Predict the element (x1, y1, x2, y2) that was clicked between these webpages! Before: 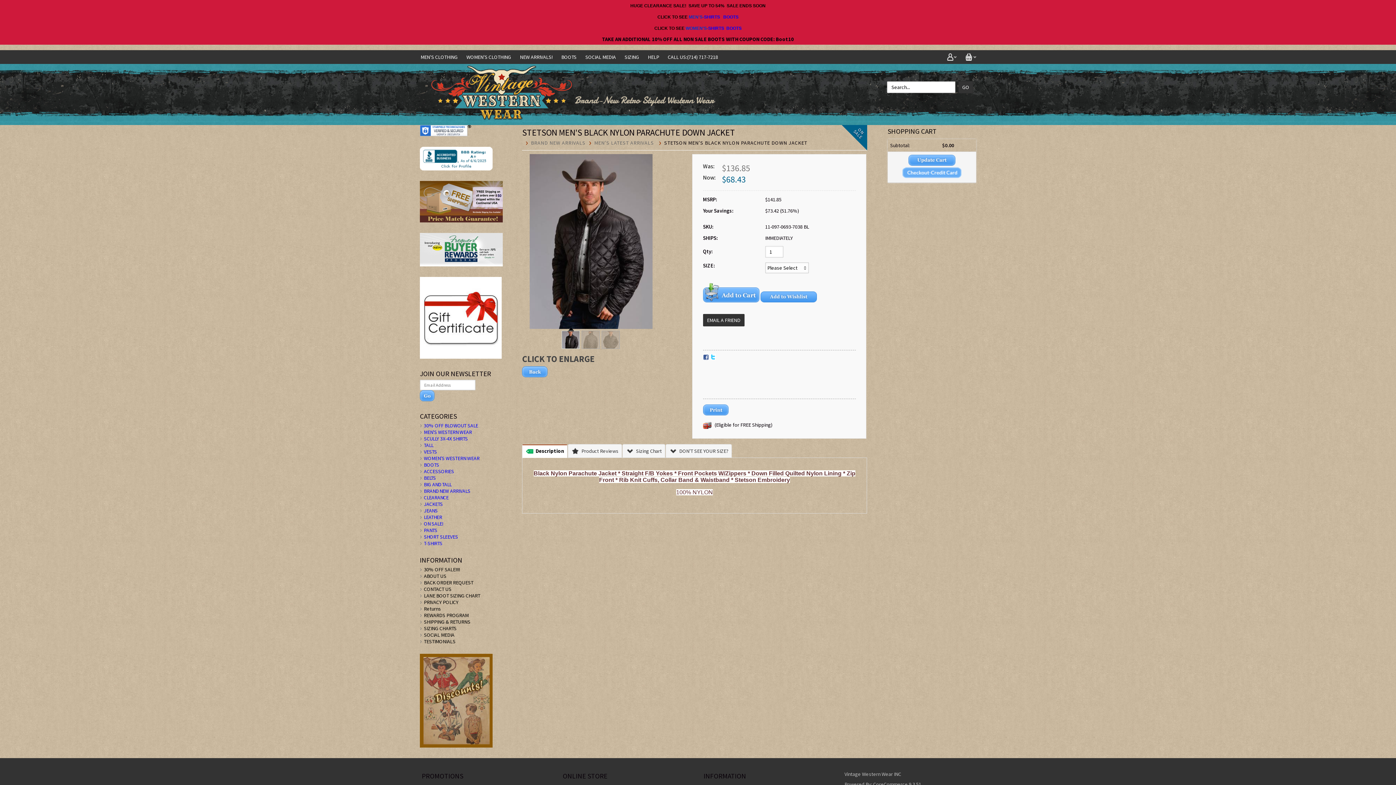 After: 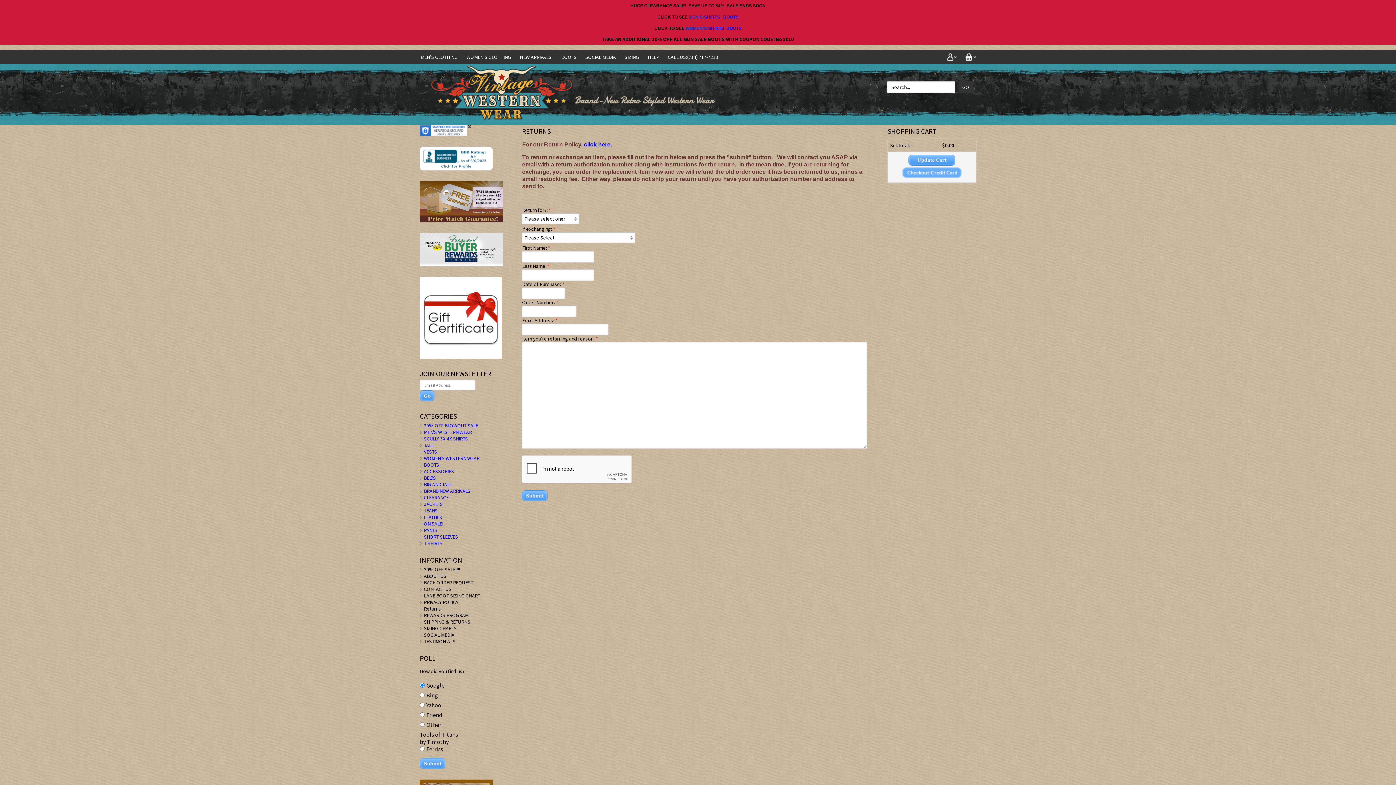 Action: label: Returns bbox: (424, 605, 441, 612)